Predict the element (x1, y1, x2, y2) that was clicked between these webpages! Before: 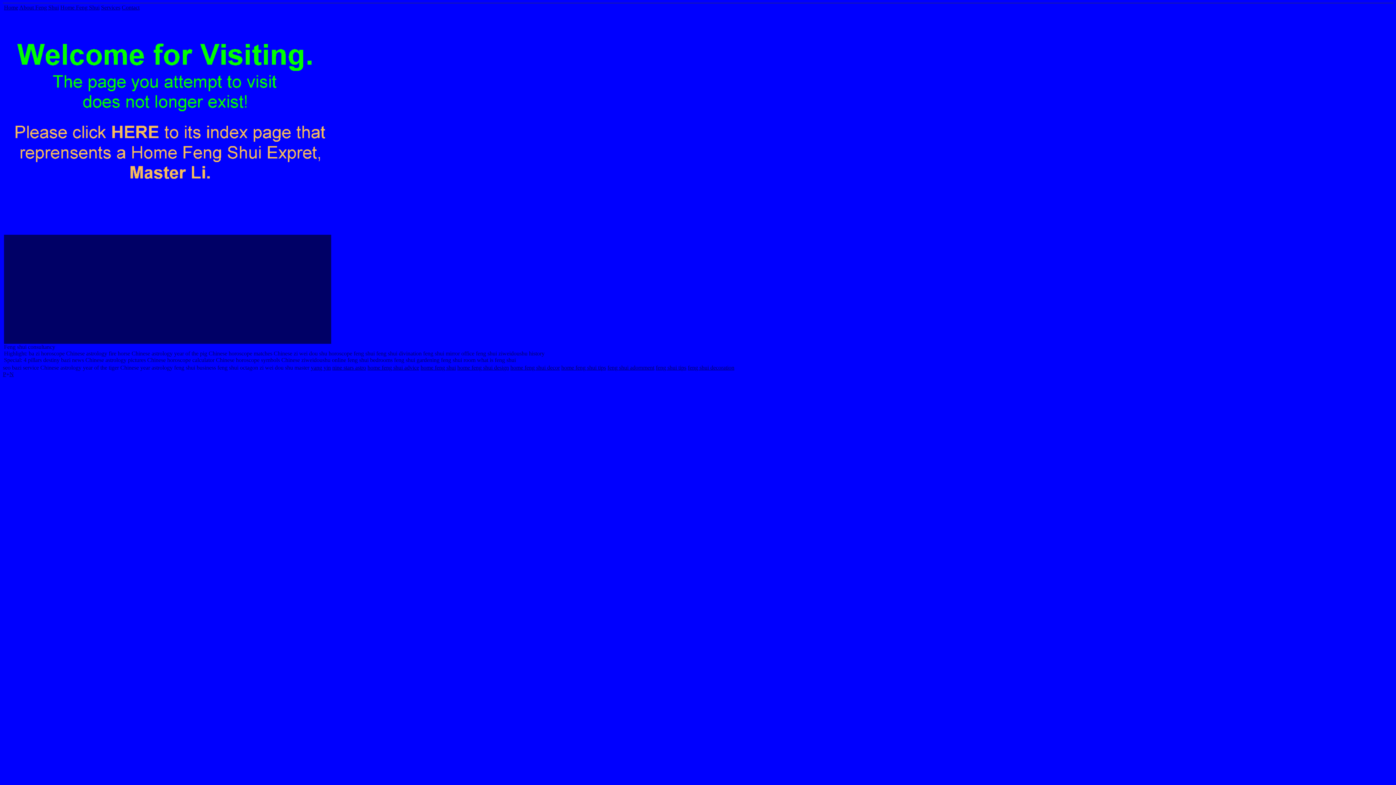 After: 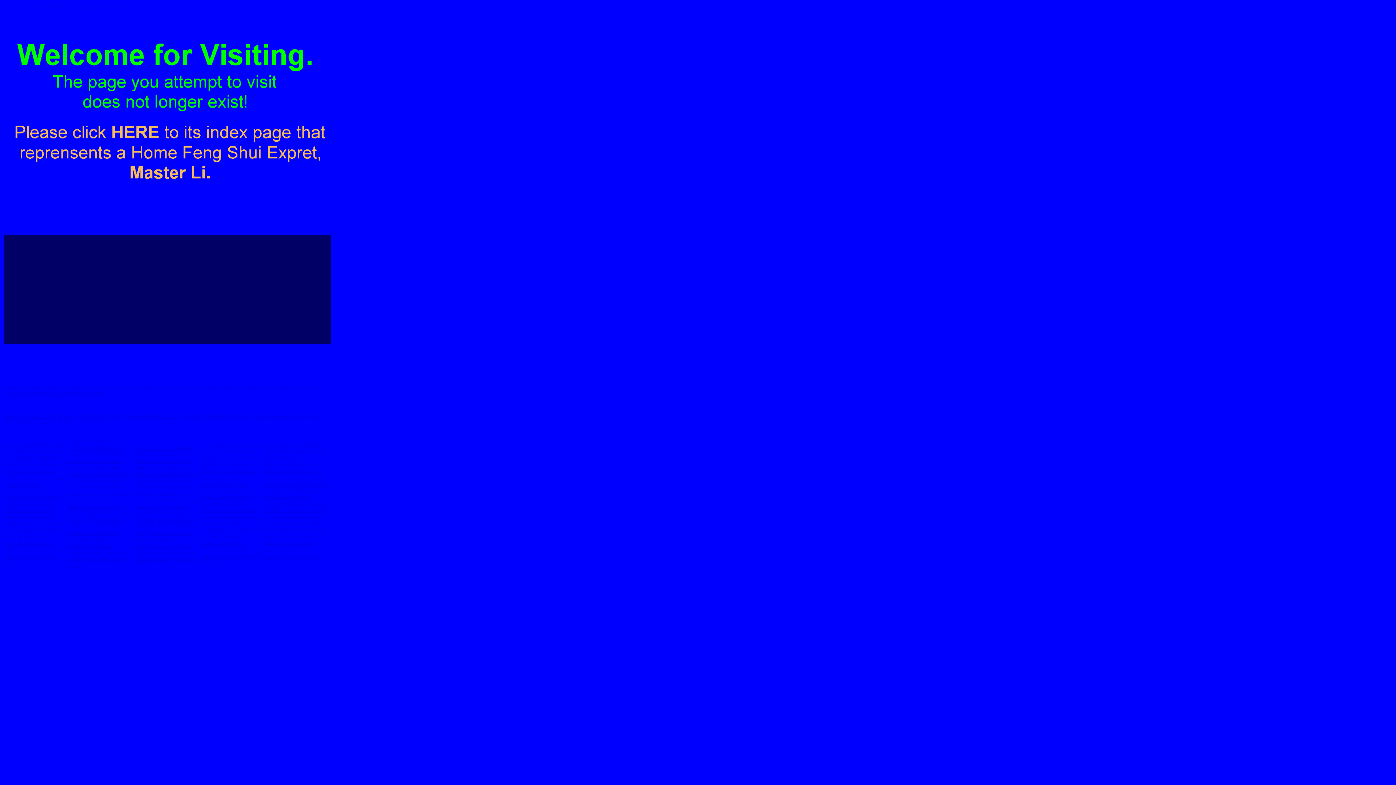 Action: bbox: (561, 364, 606, 370) label: home feng shui tips